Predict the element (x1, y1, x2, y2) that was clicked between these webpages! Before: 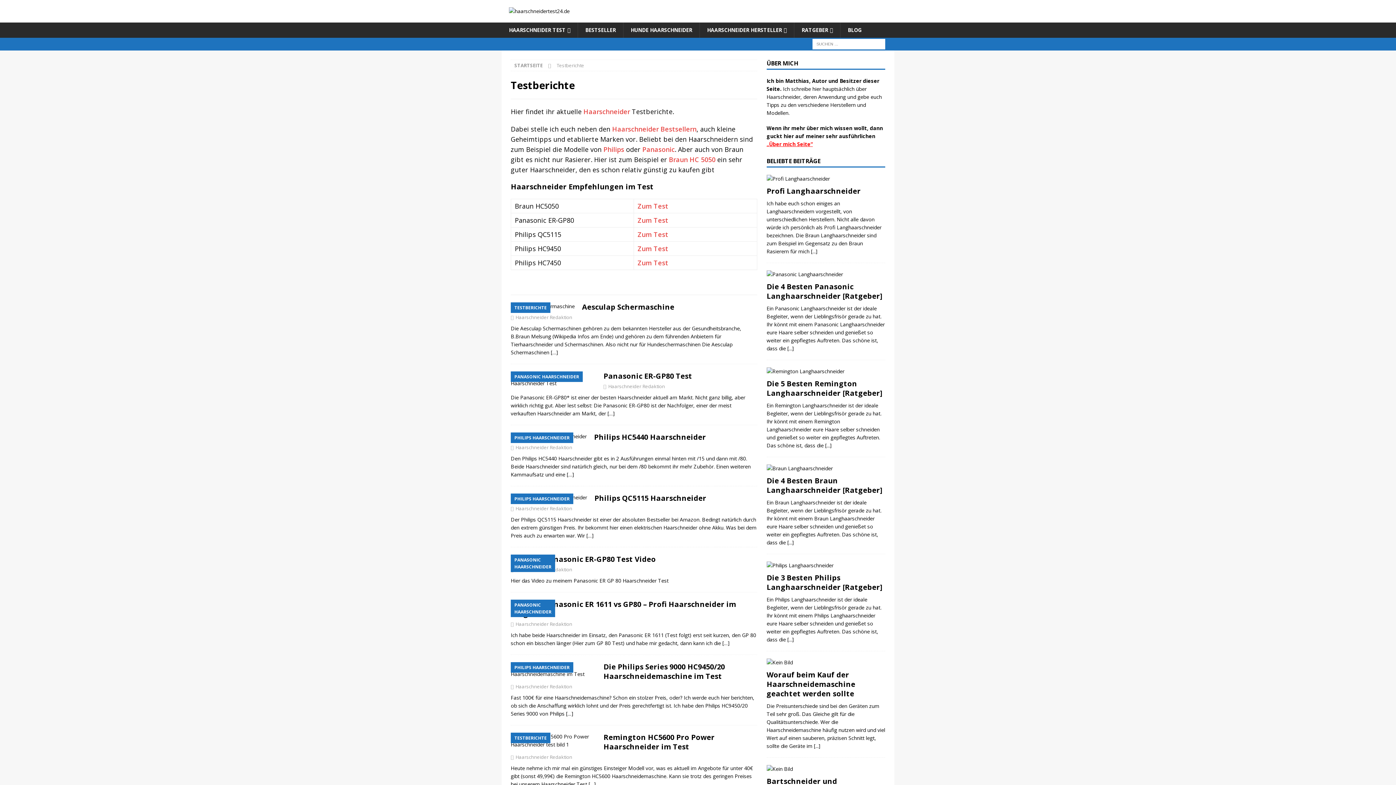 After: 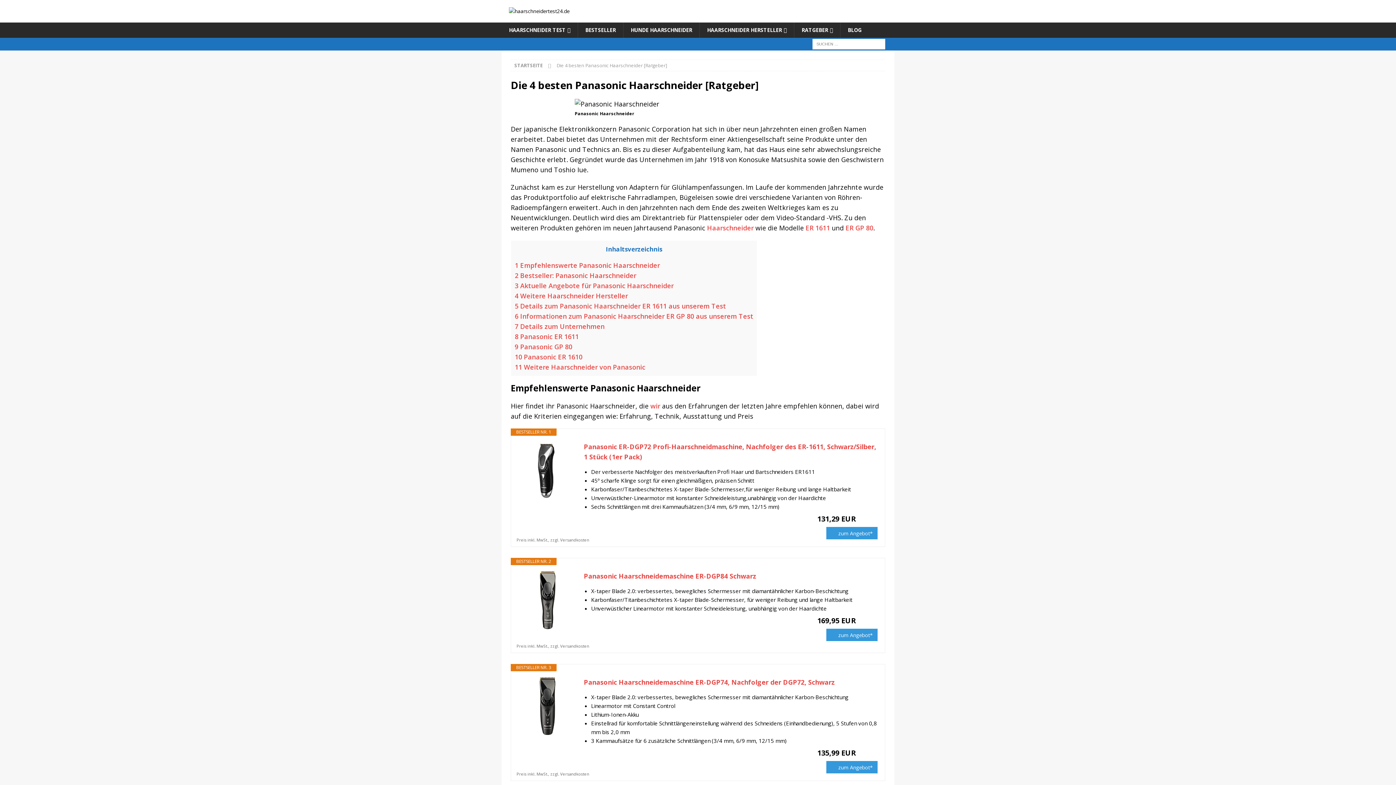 Action: label: Panasonic bbox: (642, 145, 674, 153)